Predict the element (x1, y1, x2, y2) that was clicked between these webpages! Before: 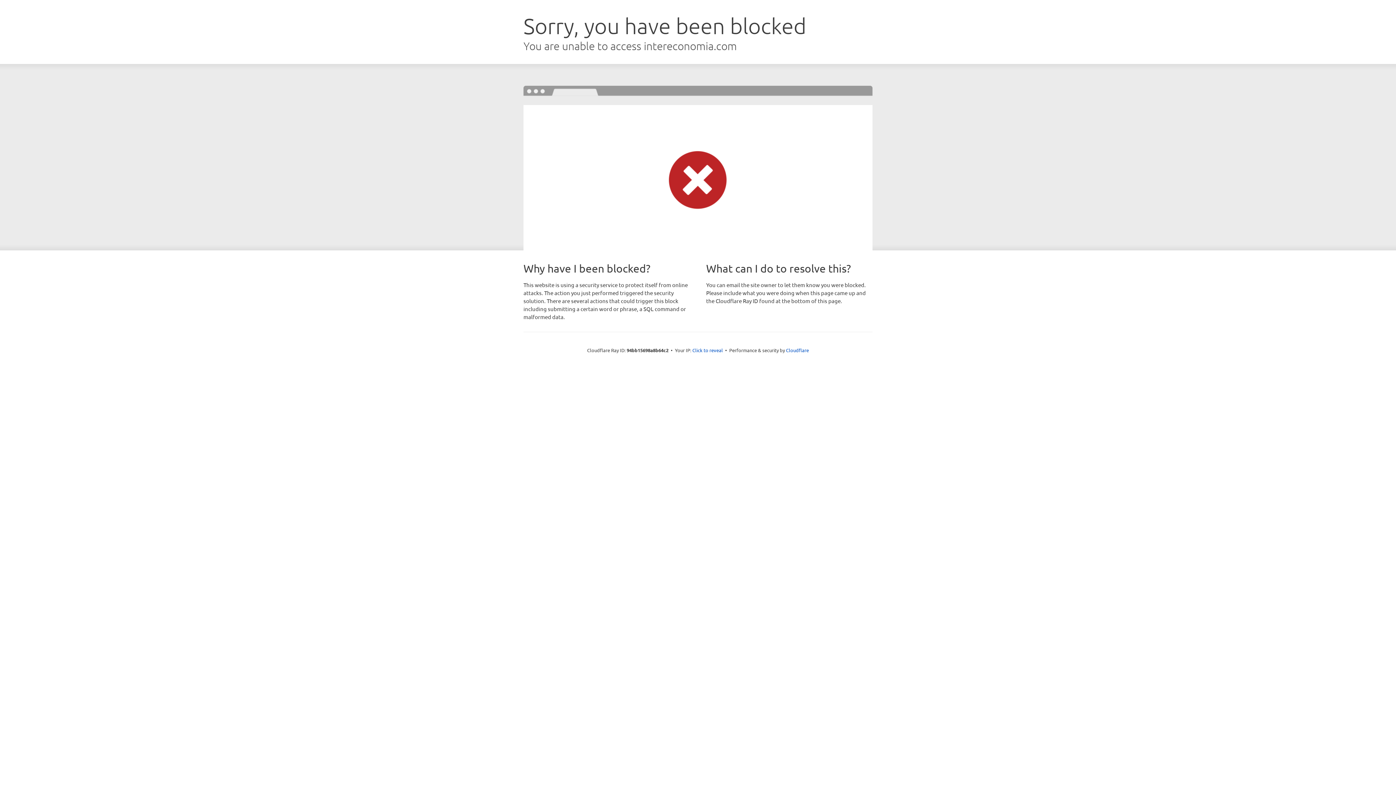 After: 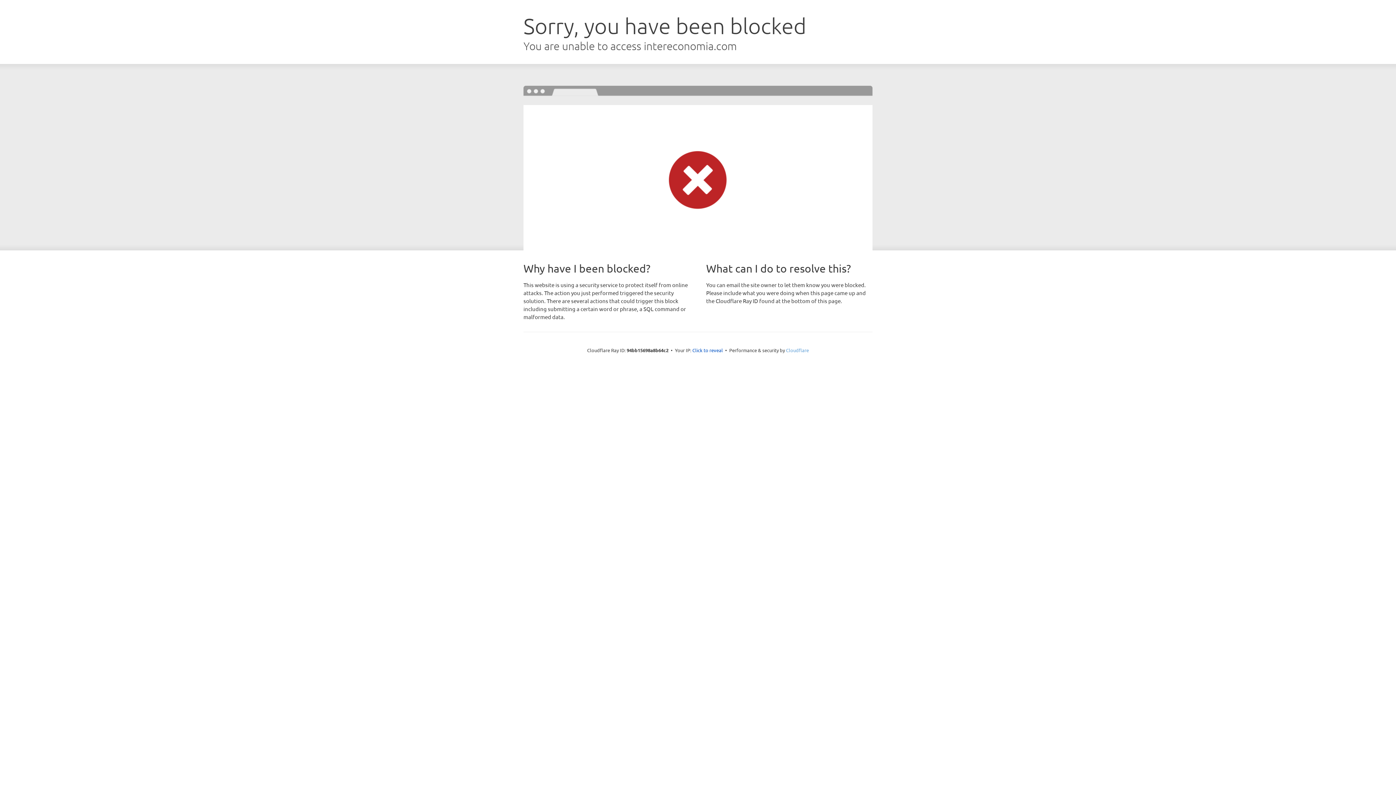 Action: bbox: (786, 347, 809, 353) label: Cloudflare